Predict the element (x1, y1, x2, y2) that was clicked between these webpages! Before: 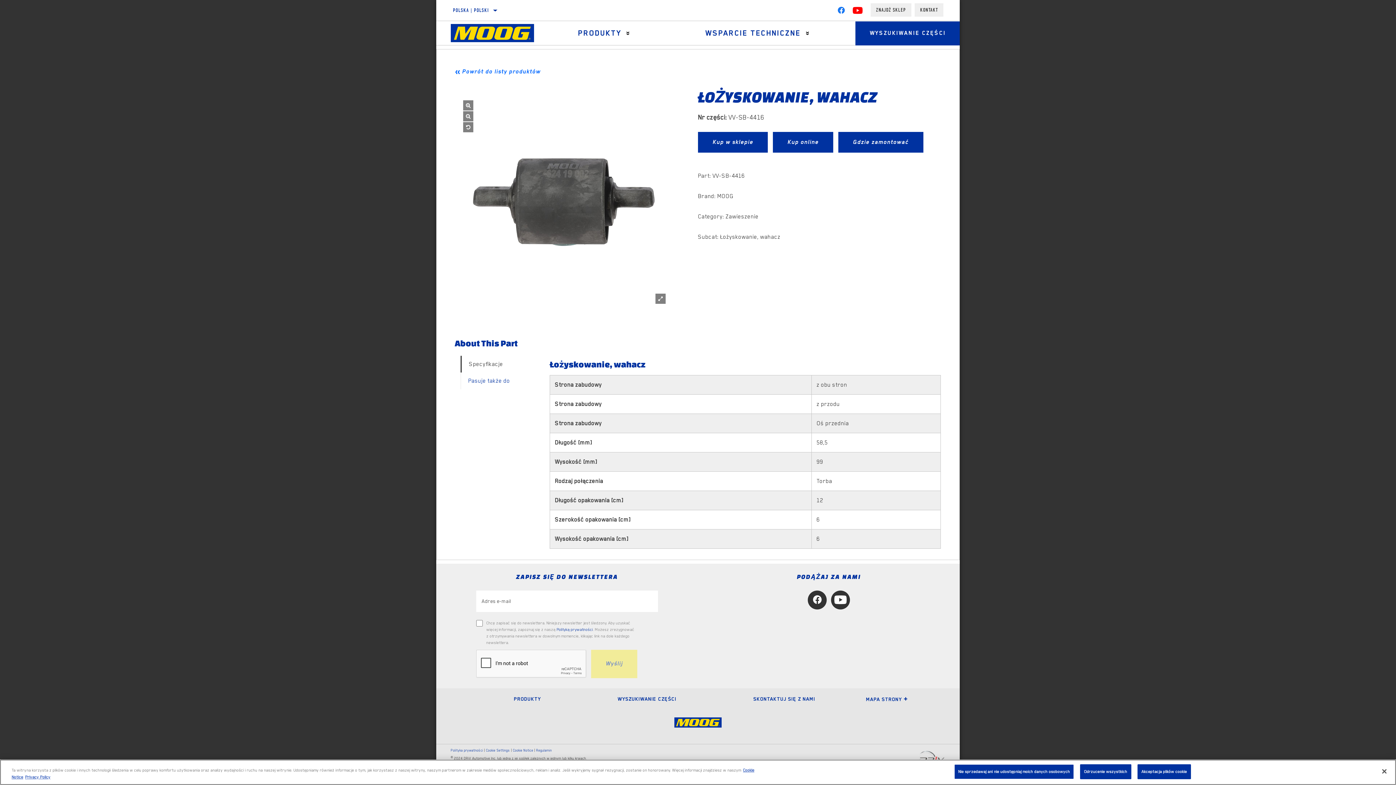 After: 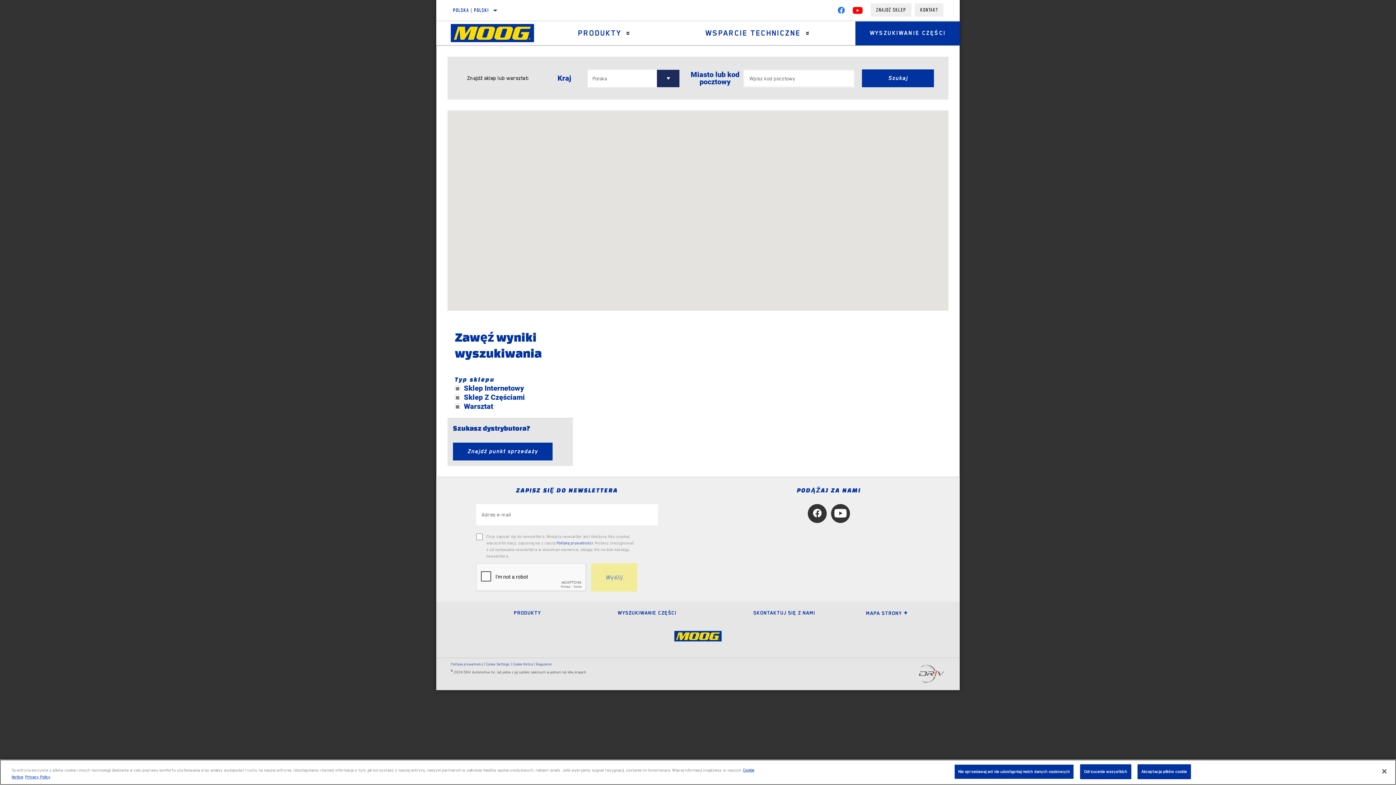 Action: bbox: (773, 131, 833, 152) label: Kup online